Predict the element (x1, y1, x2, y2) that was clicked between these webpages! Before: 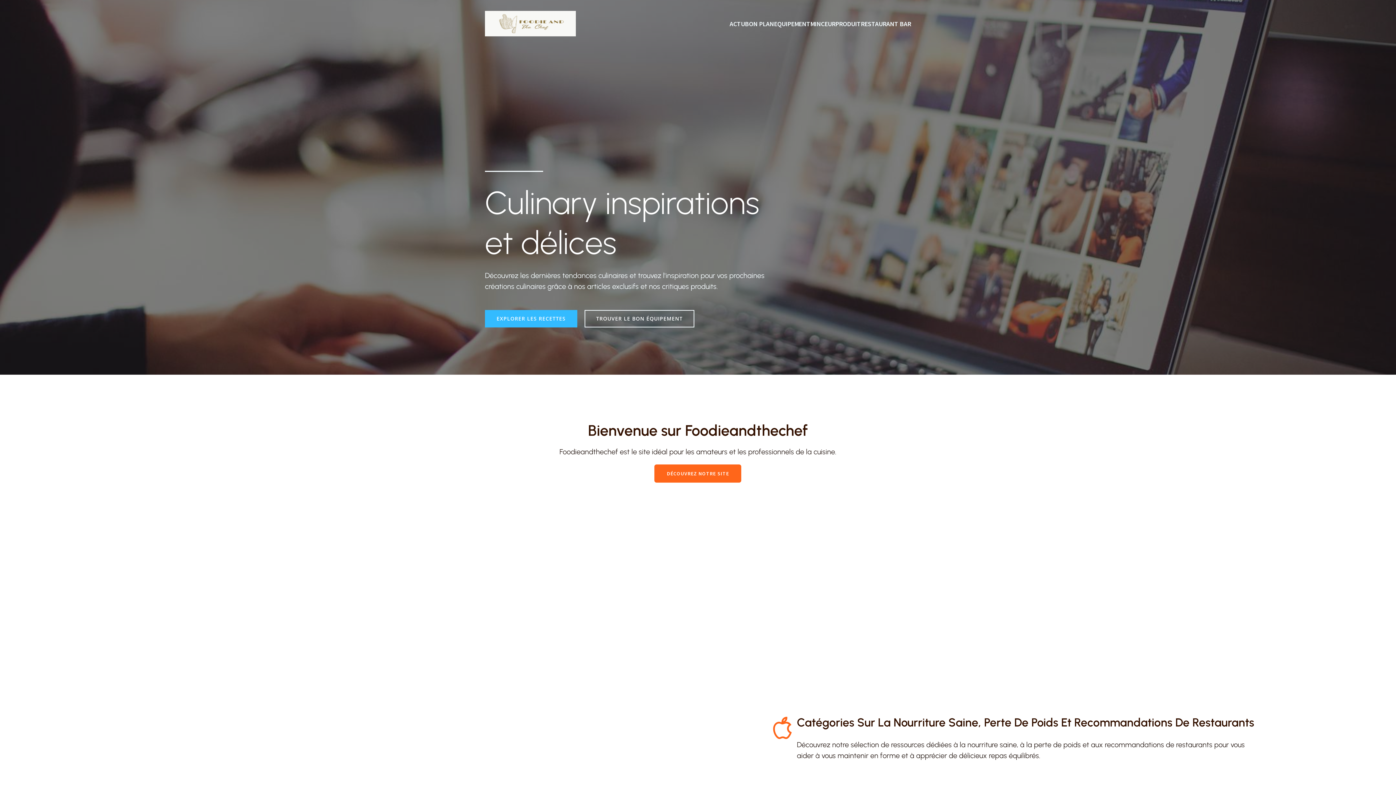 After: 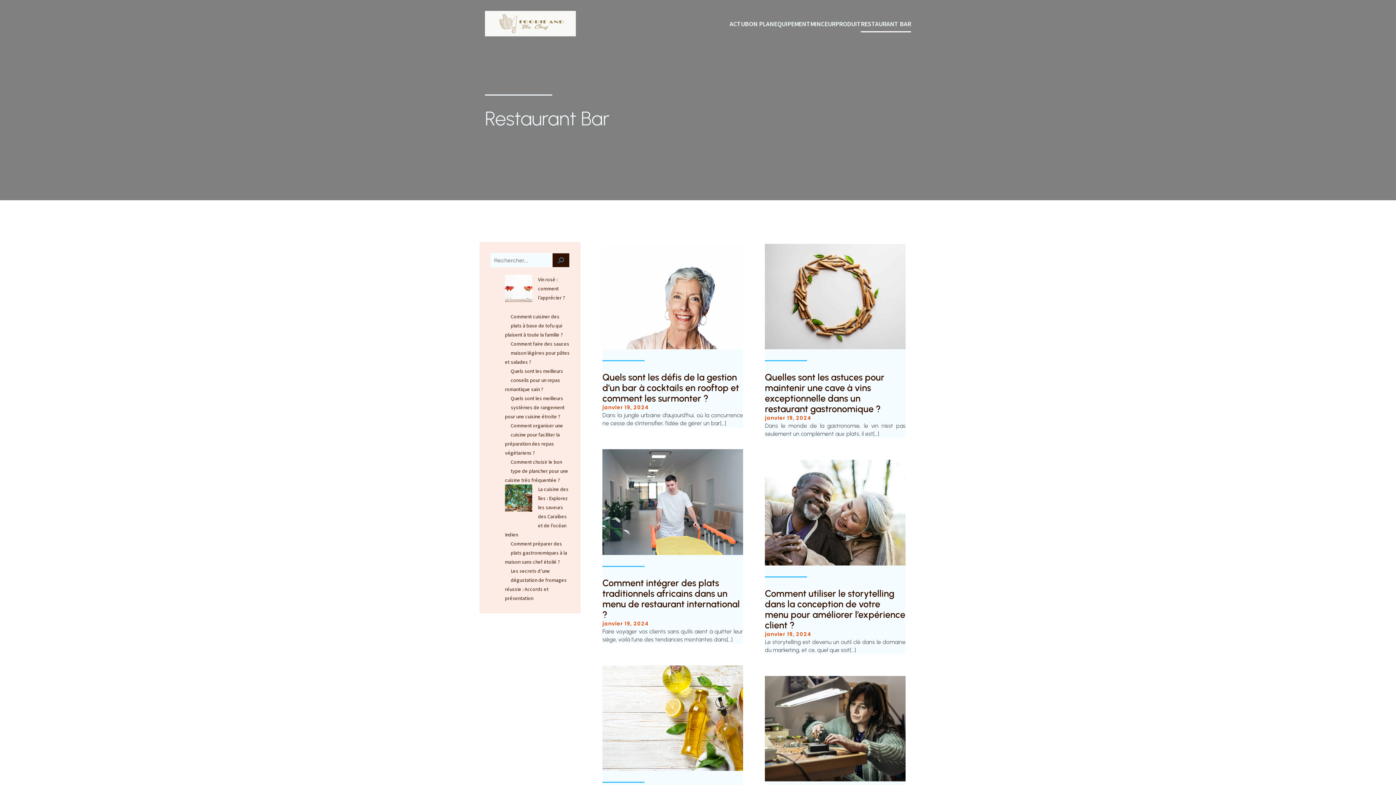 Action: label: RESTAURANT BAR bbox: (861, 15, 911, 32)